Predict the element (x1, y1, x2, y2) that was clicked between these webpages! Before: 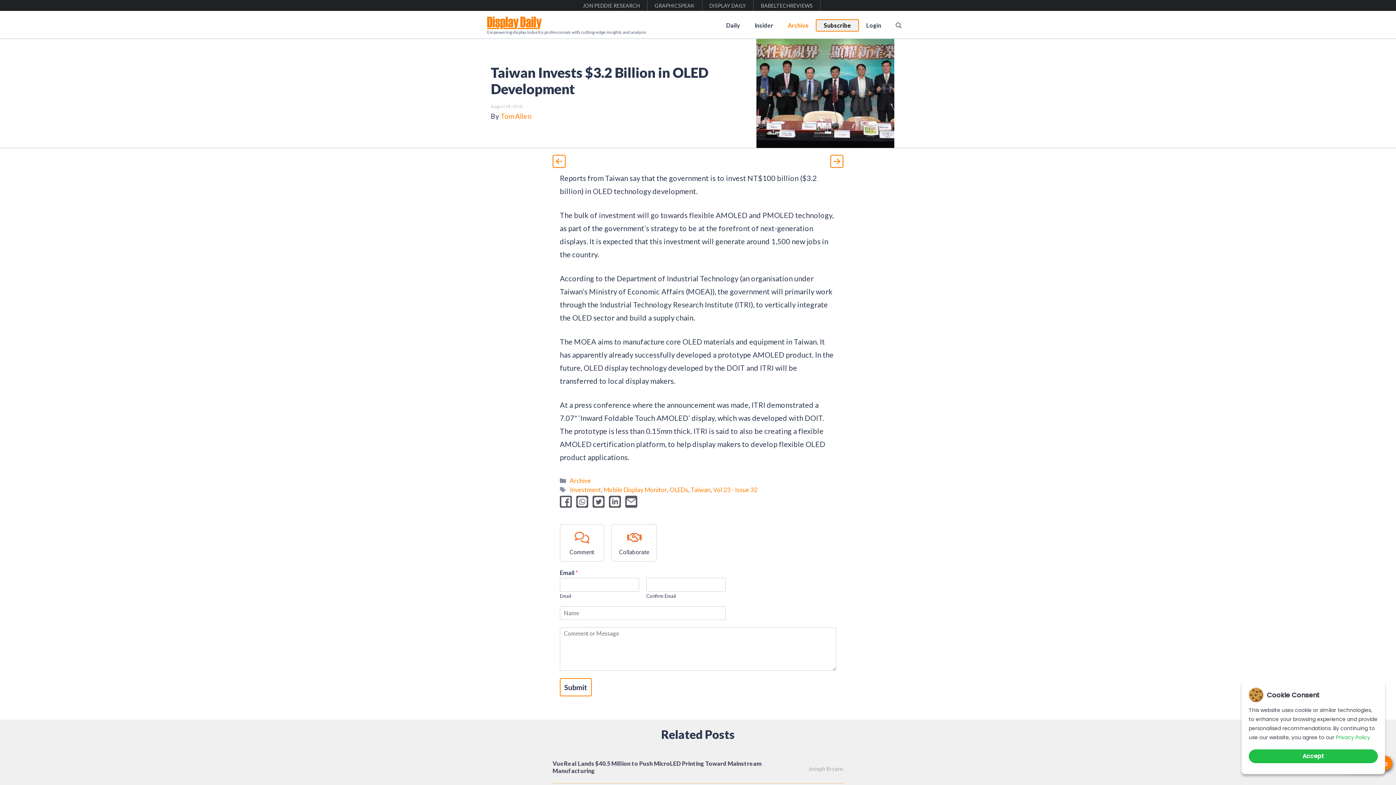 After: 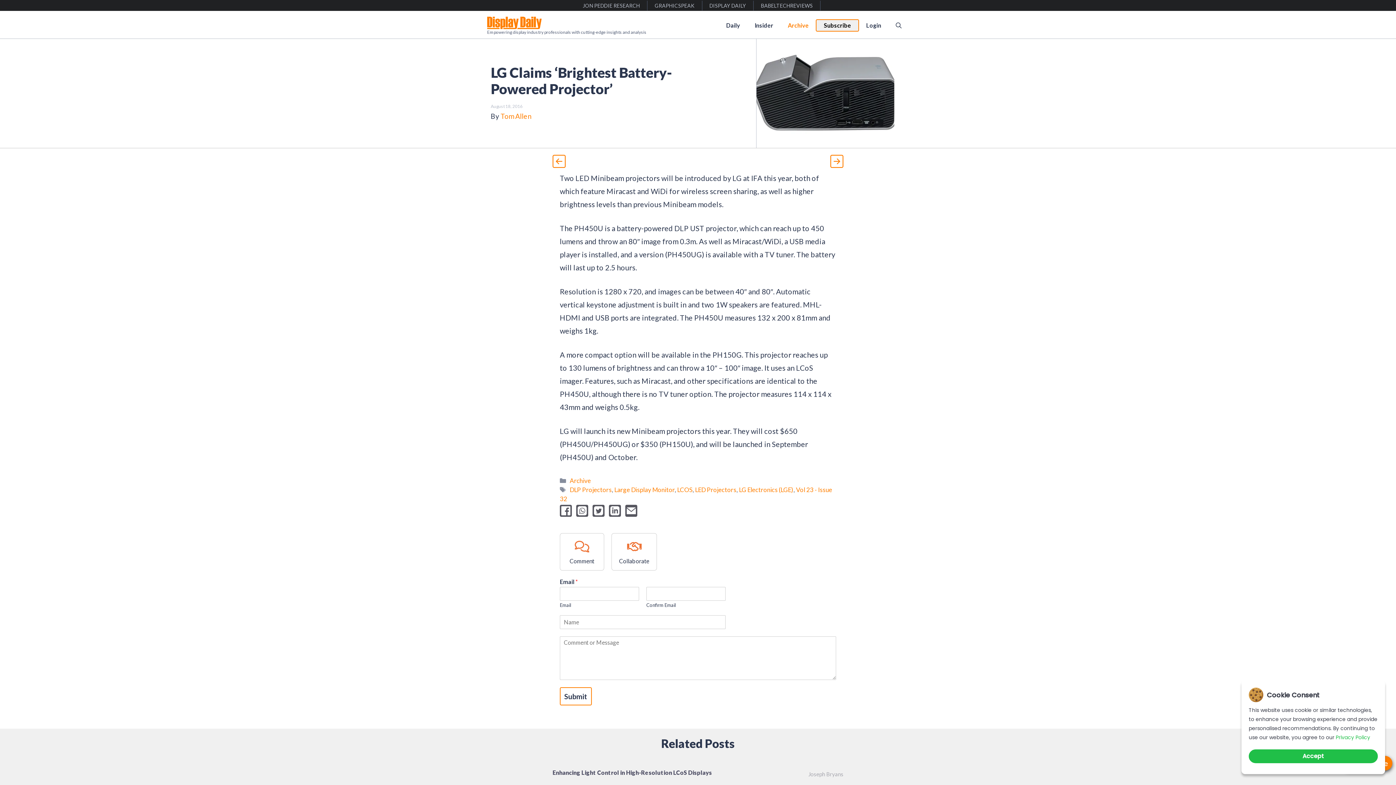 Action: bbox: (830, 154, 843, 167)